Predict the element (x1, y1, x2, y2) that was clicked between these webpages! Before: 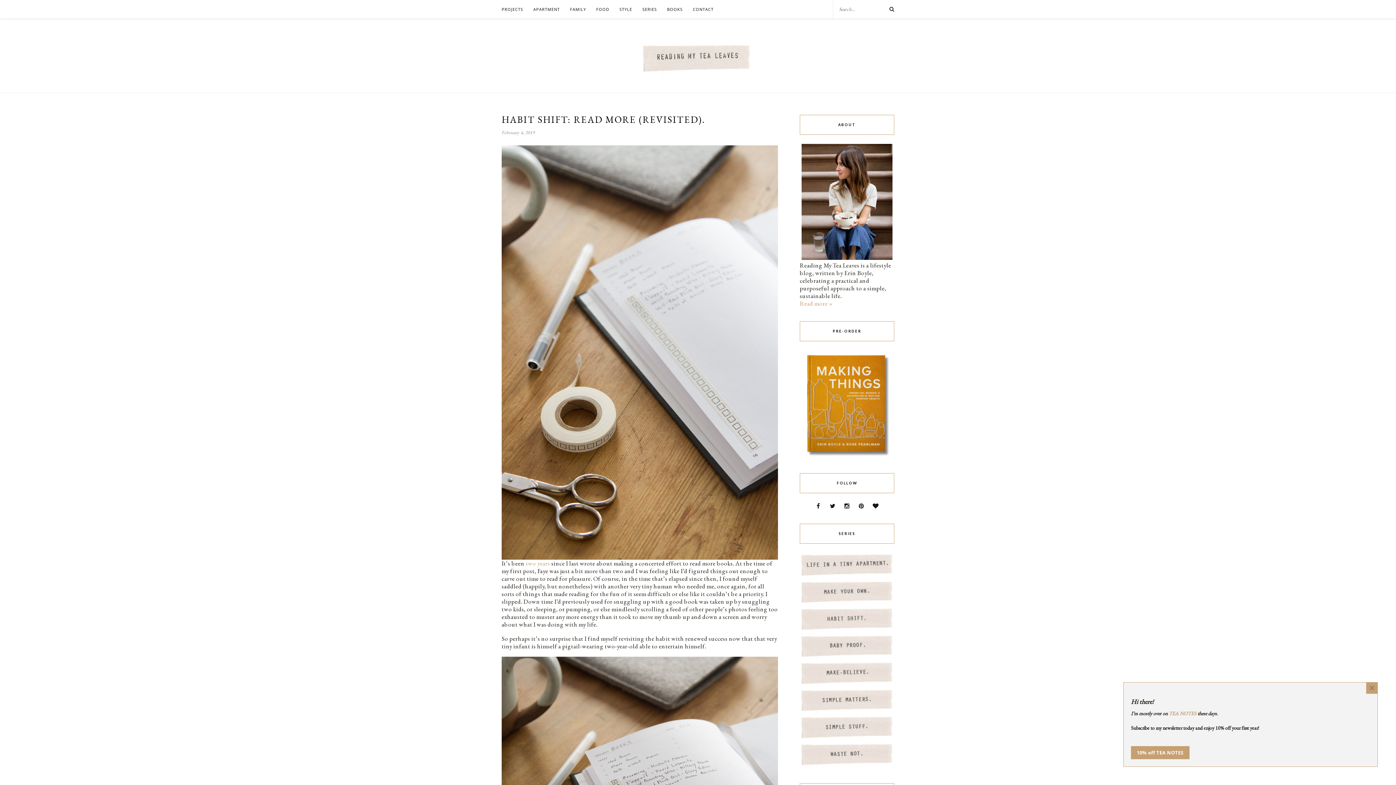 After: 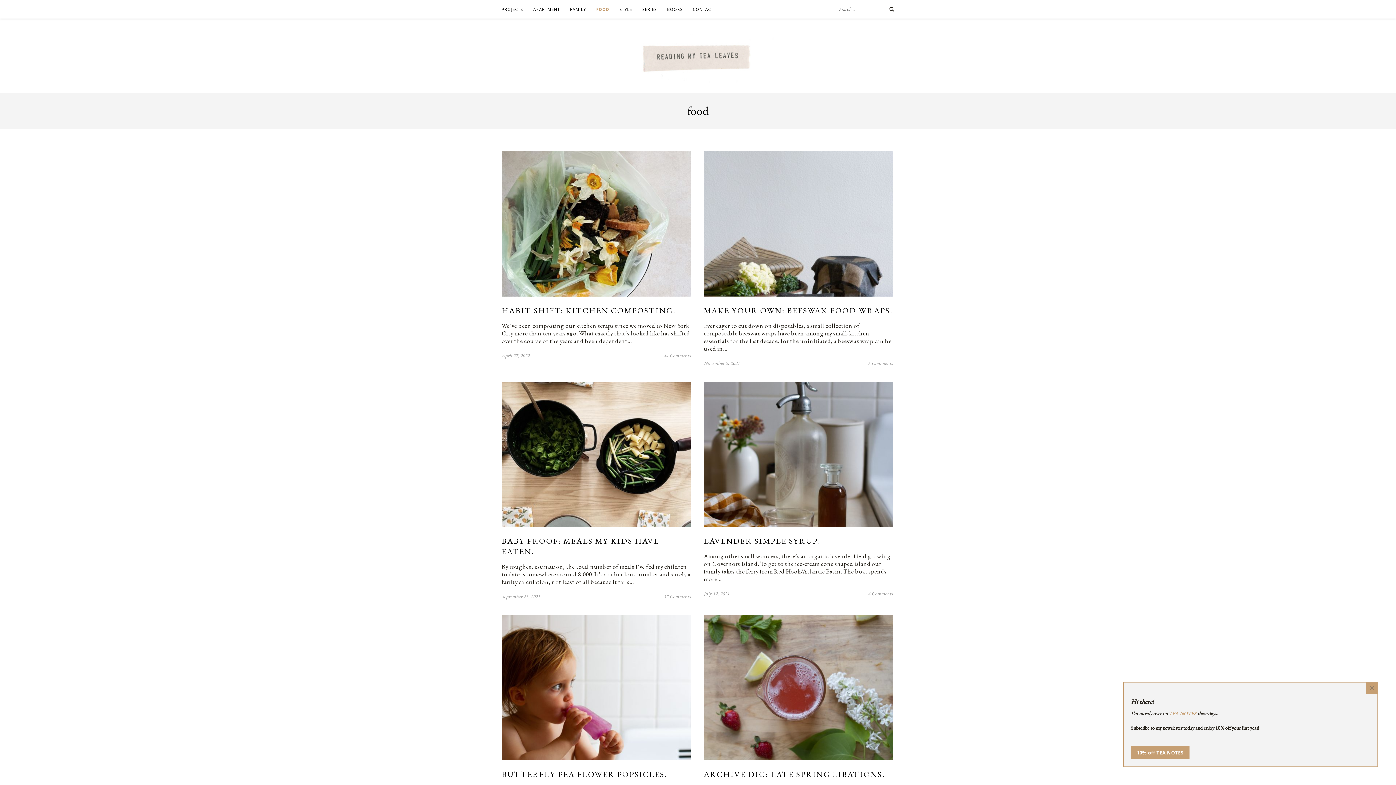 Action: bbox: (596, 0, 609, 18) label: FOOD